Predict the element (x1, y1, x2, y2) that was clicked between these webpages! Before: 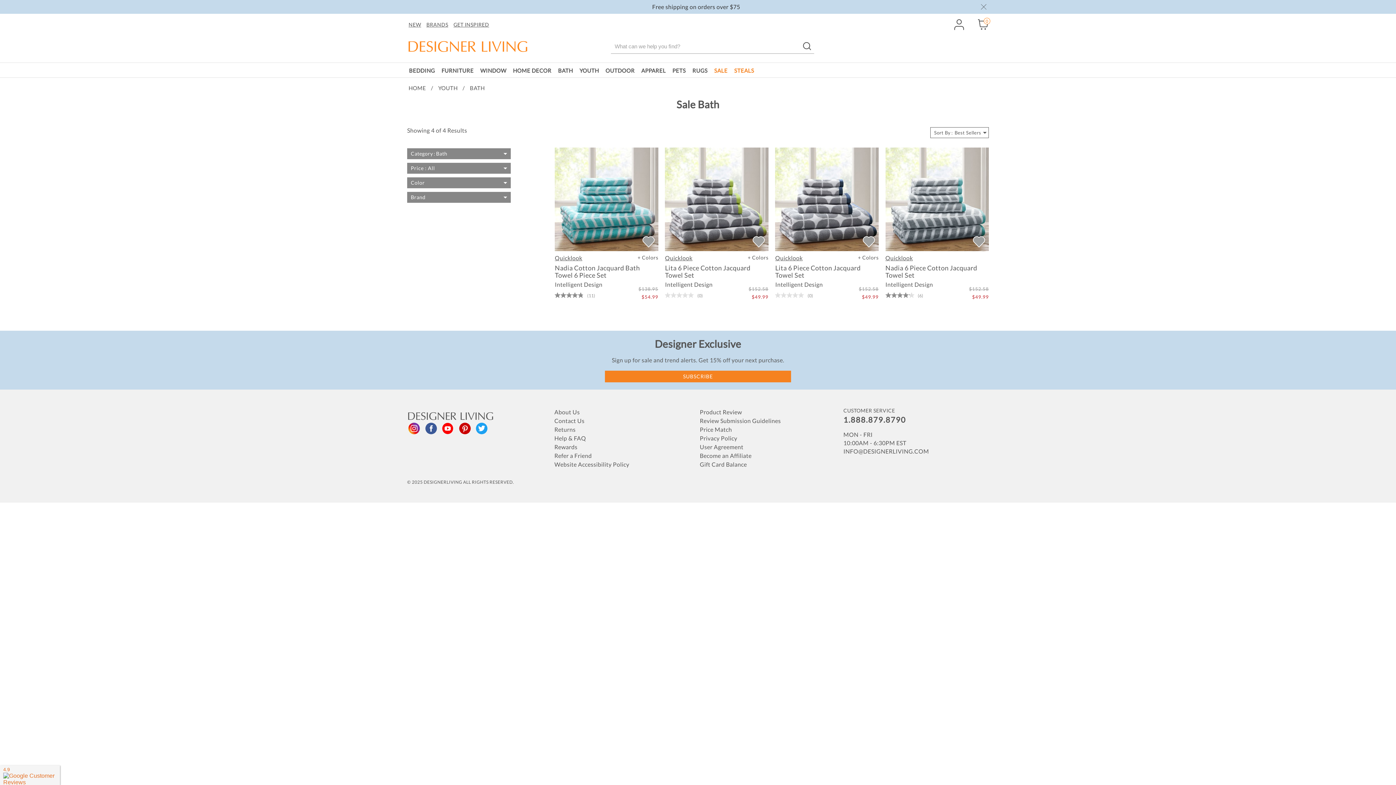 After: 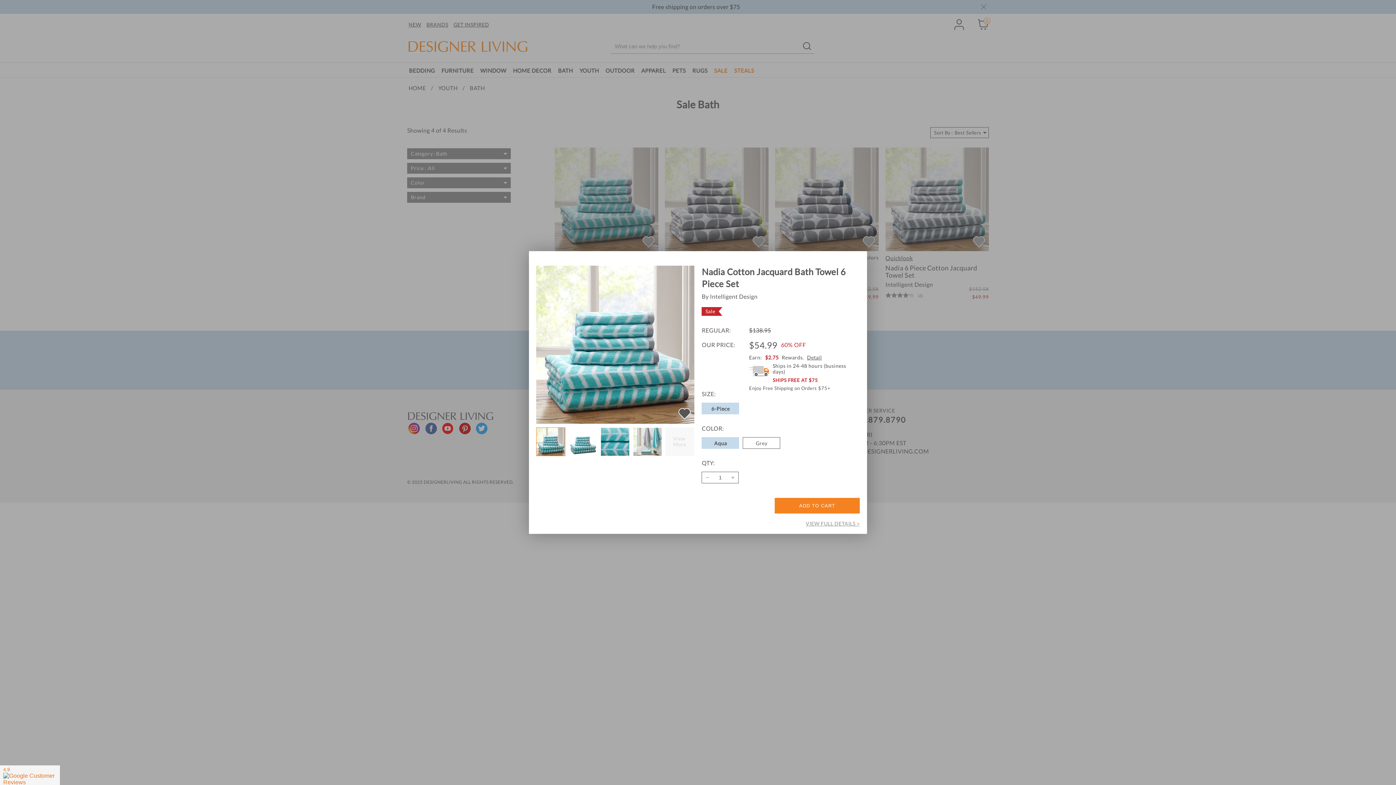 Action: bbox: (555, 254, 582, 261) label: Quicklook